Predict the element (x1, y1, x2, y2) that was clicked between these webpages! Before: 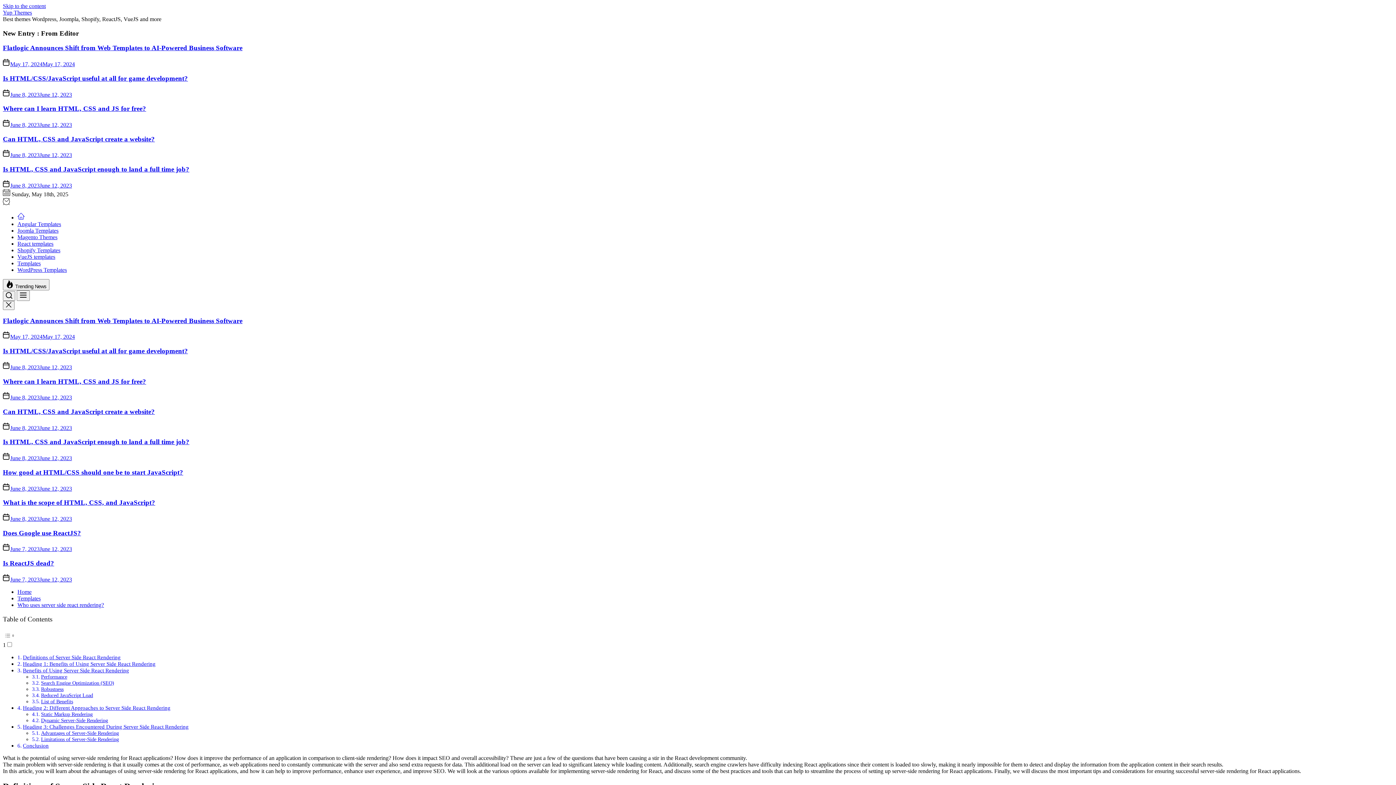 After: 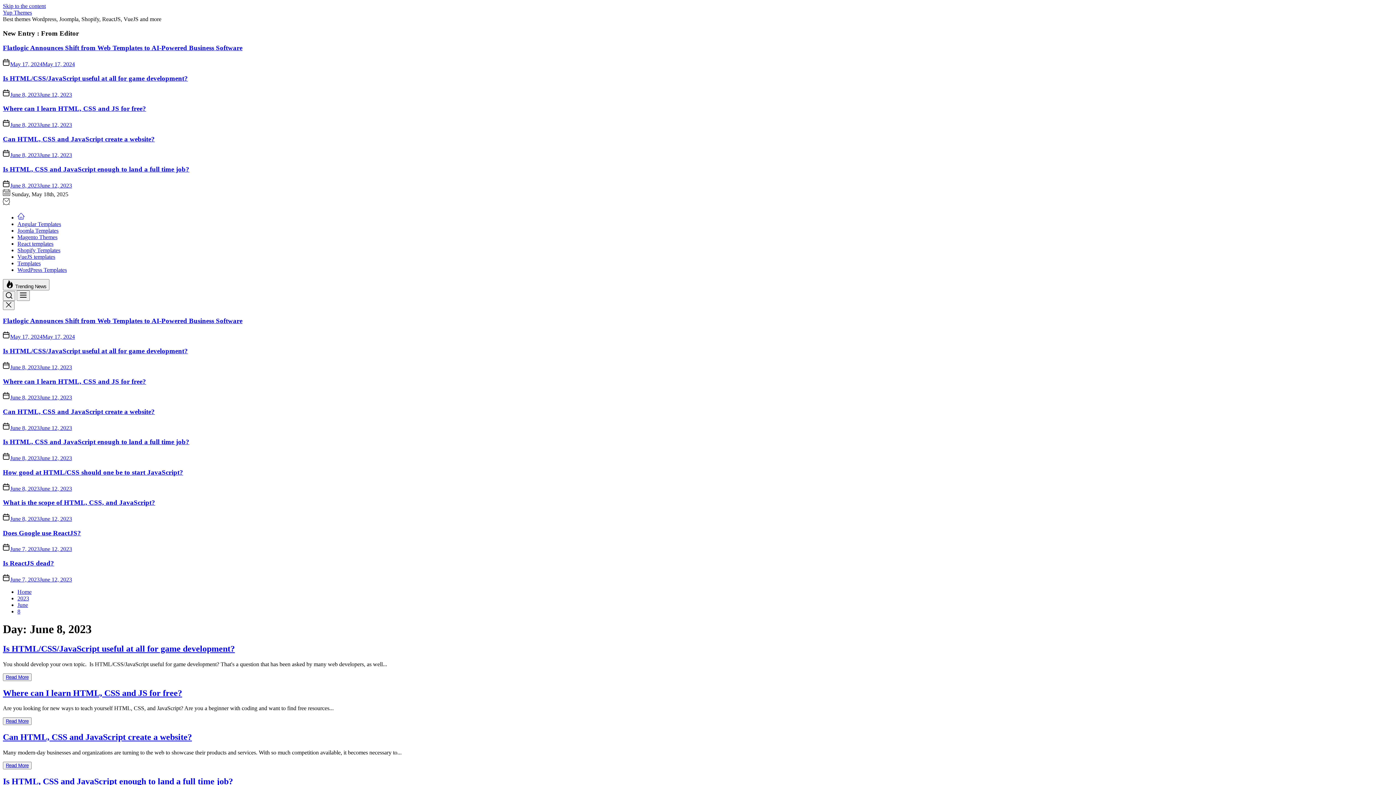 Action: bbox: (10, 152, 72, 158) label: June 8, 2023June 12, 2023